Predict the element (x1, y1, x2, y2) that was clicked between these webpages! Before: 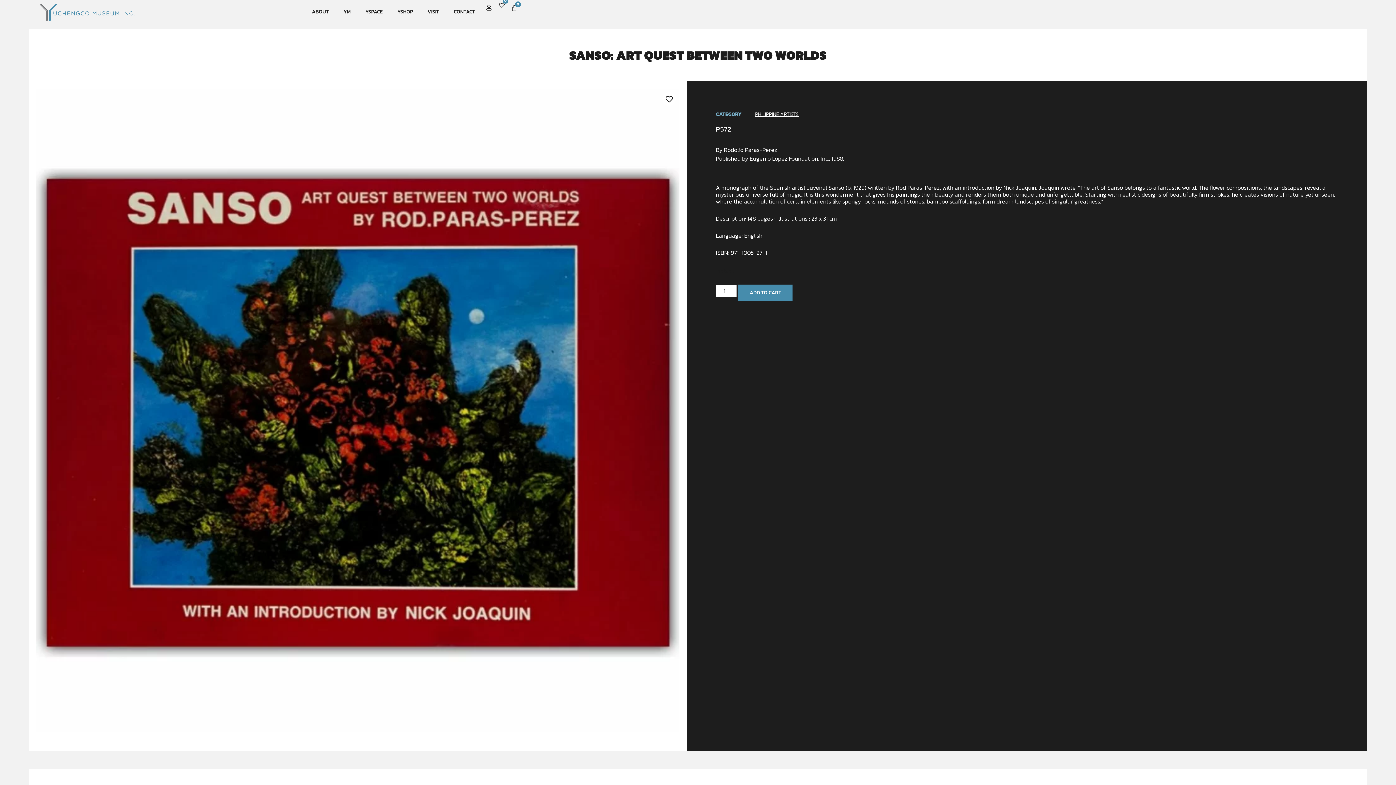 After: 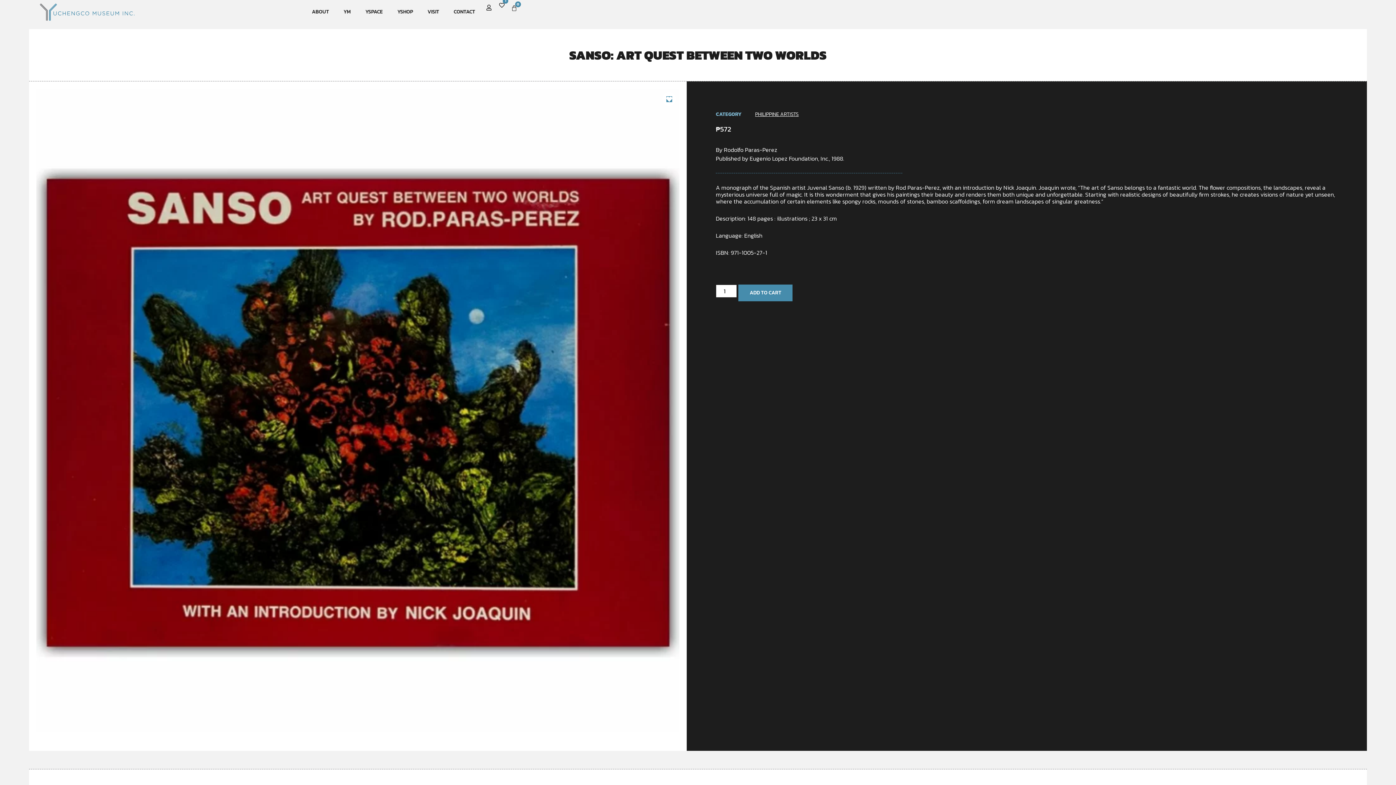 Action: bbox: (662, 92, 676, 105)